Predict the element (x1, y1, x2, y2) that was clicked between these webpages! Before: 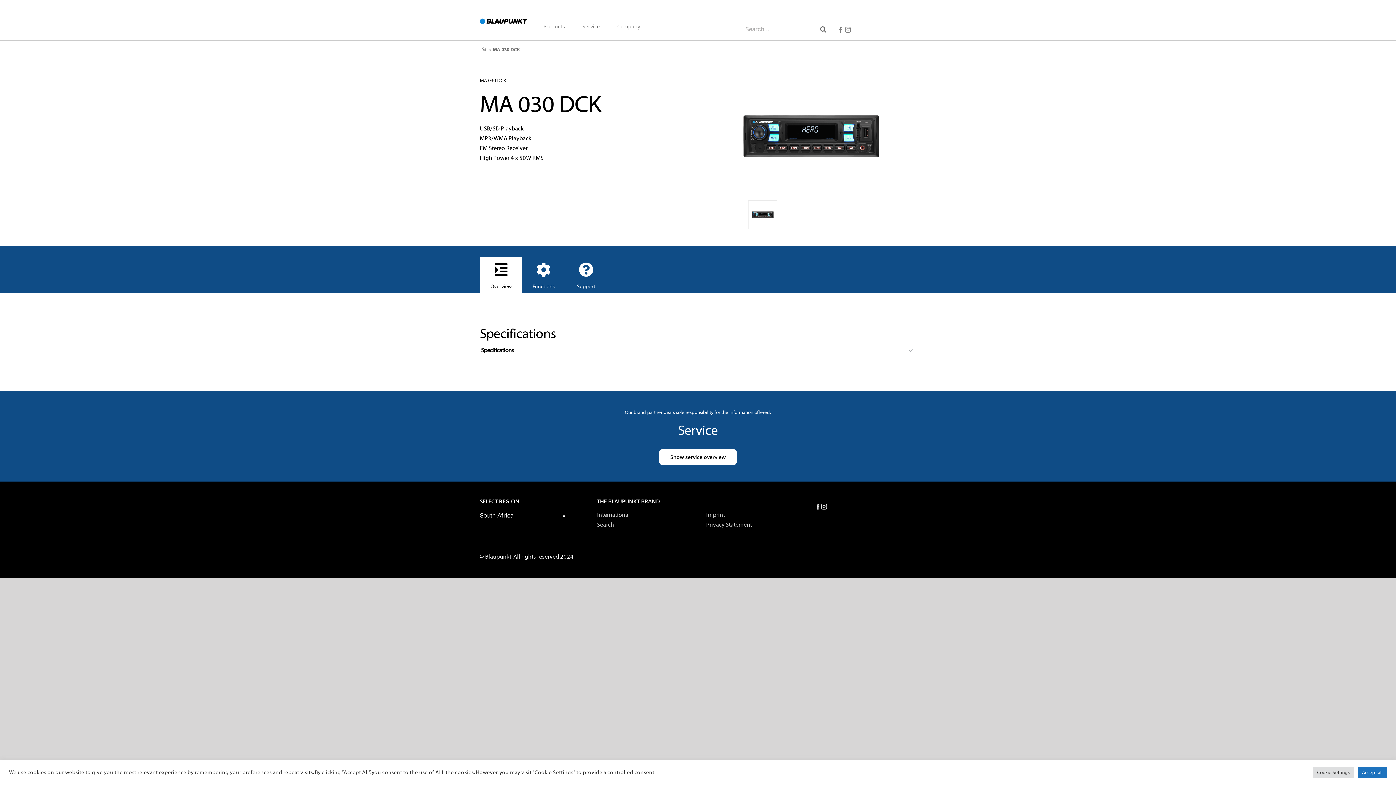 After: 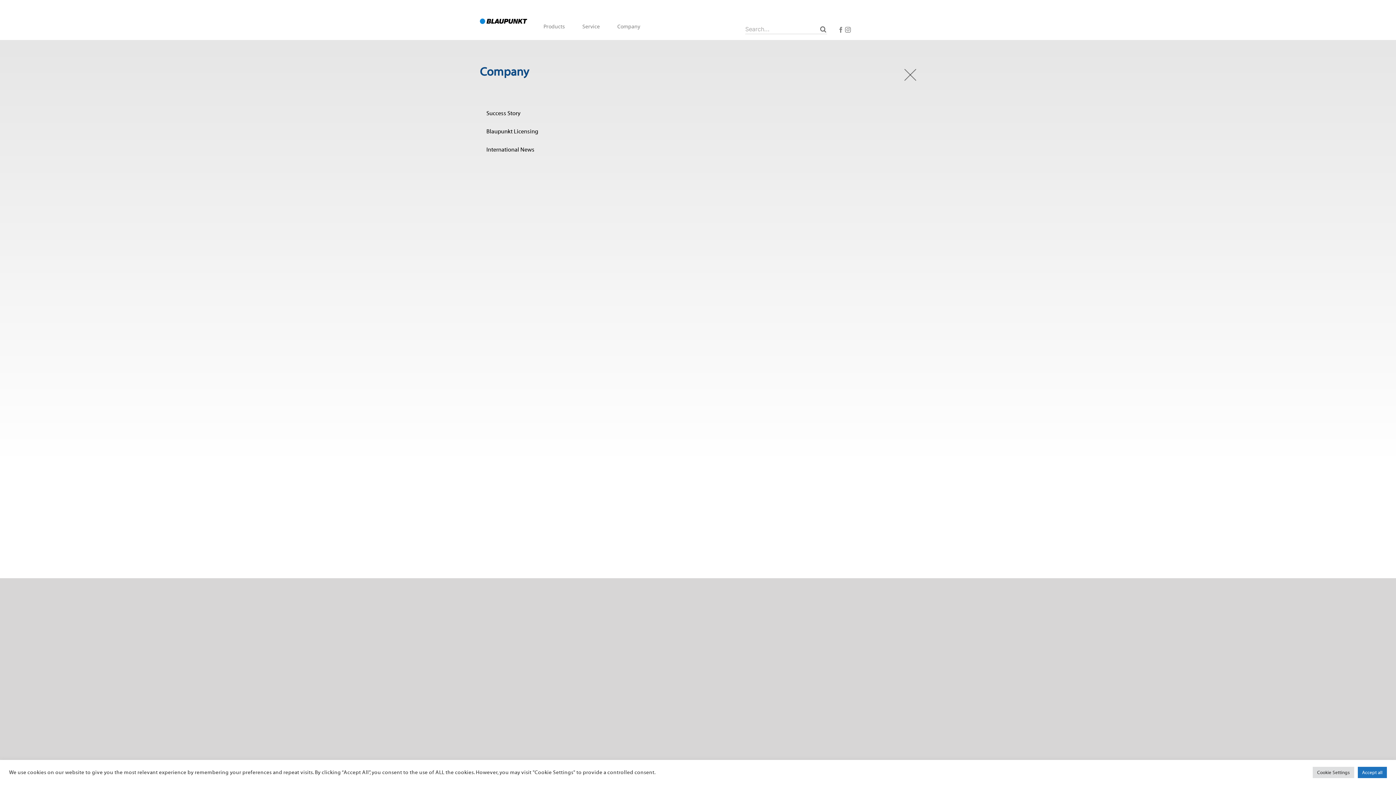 Action: label: Company bbox: (617, 11, 640, 41)